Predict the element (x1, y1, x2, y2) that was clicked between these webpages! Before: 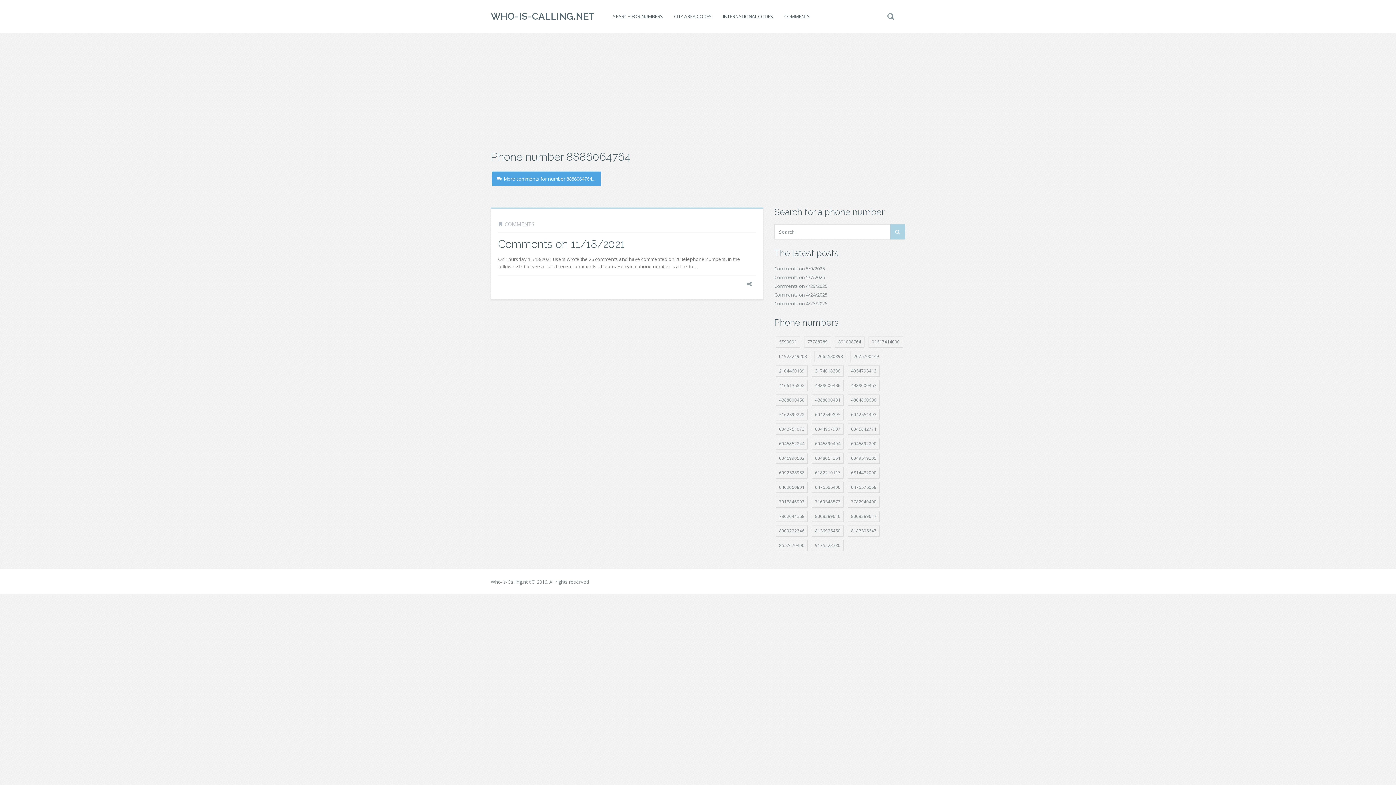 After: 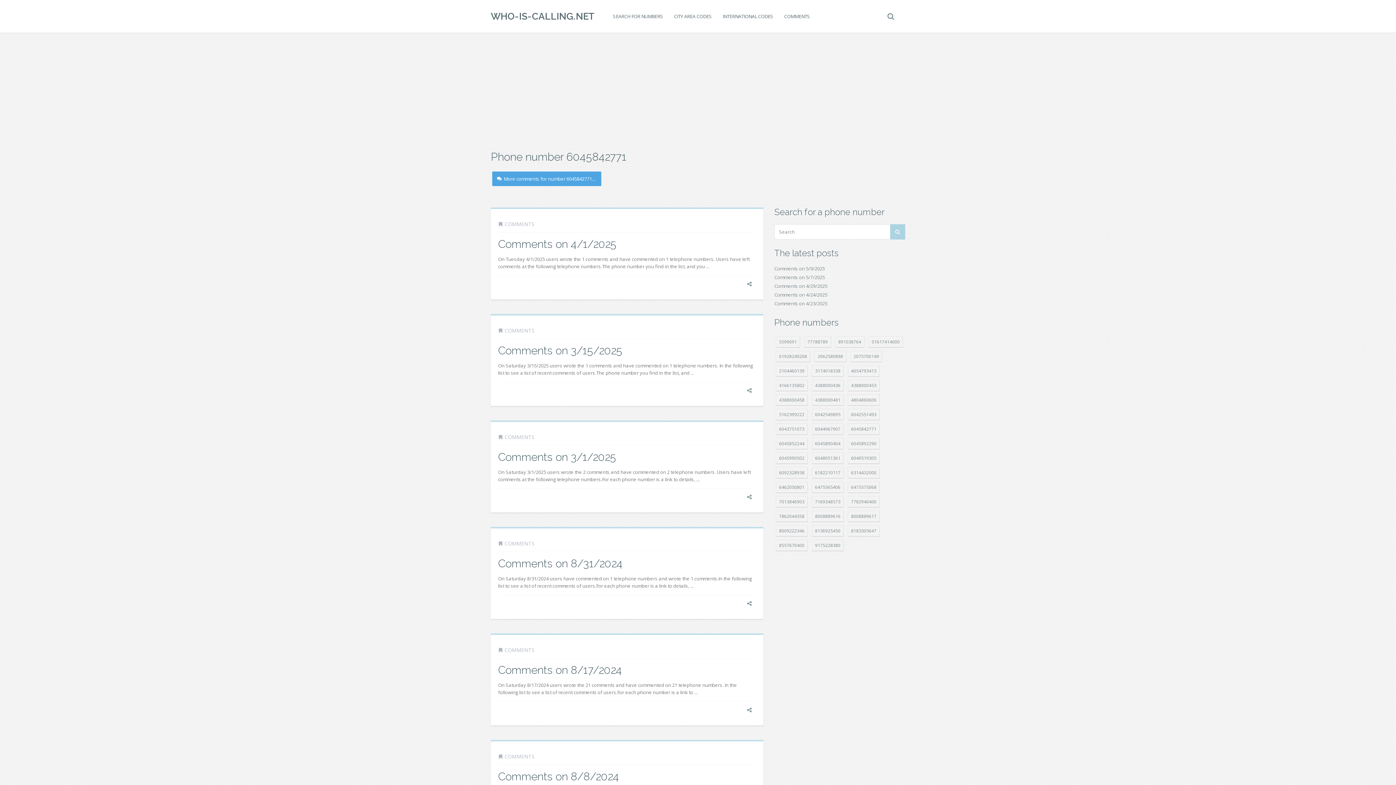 Action: label: 6045842771 (24 položek) bbox: (848, 423, 880, 435)